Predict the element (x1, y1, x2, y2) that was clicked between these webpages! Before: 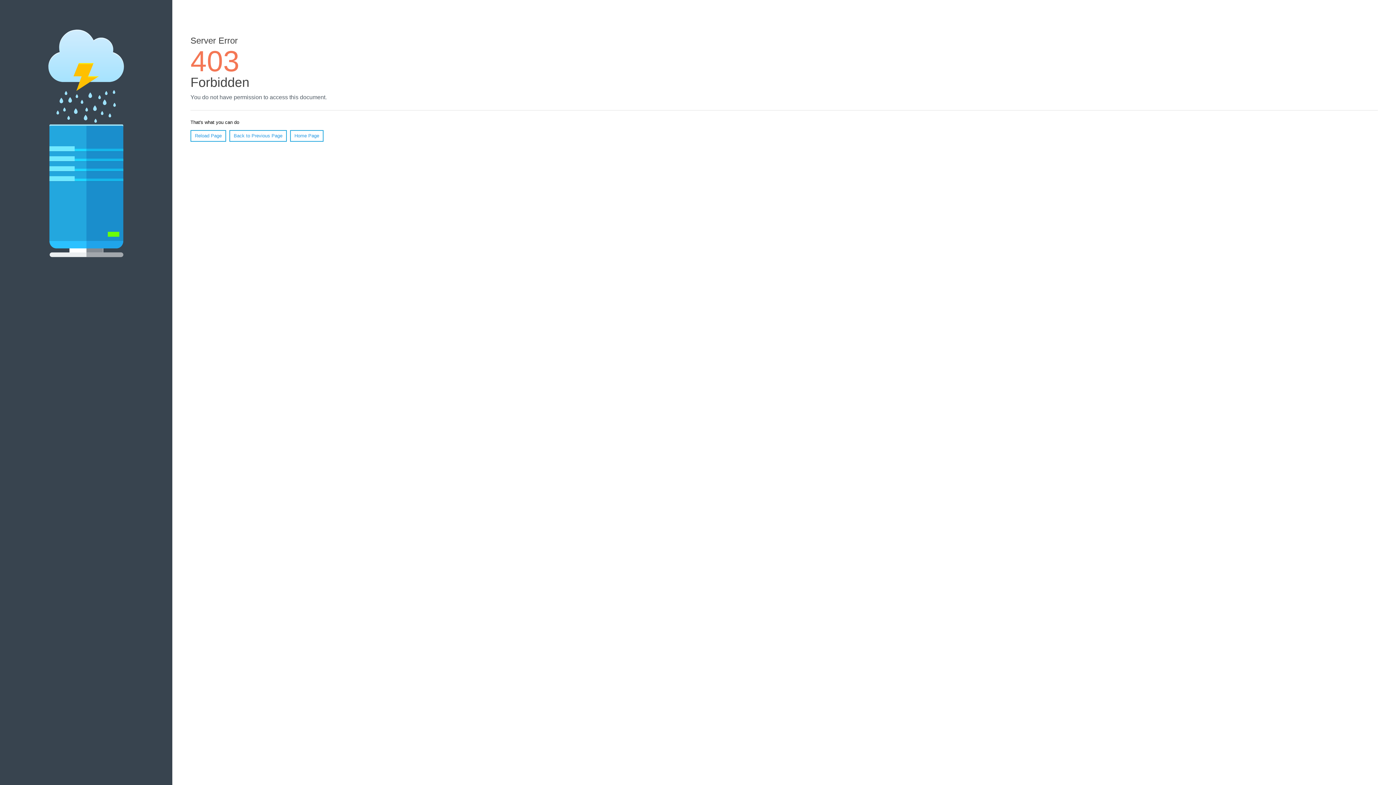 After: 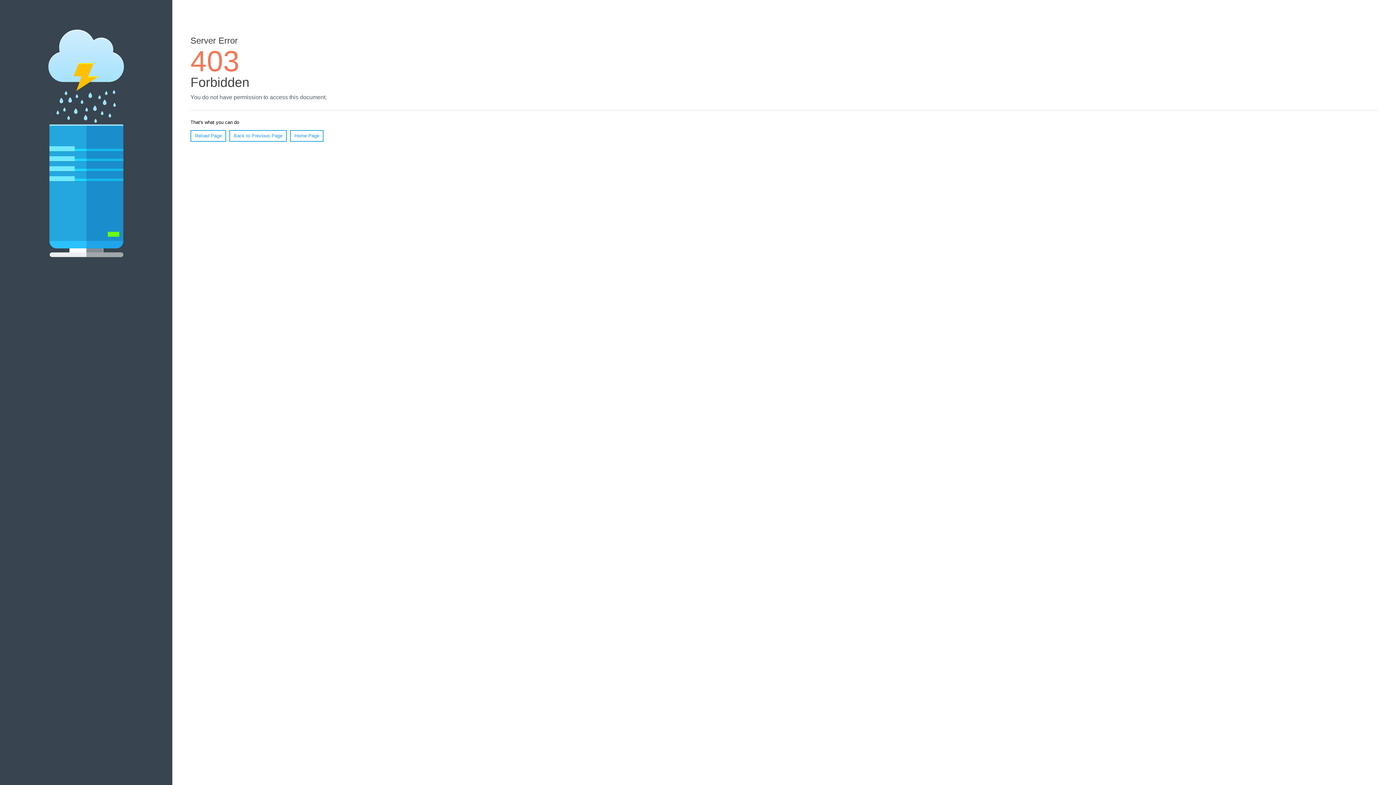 Action: bbox: (290, 130, 323, 141) label: Home Page